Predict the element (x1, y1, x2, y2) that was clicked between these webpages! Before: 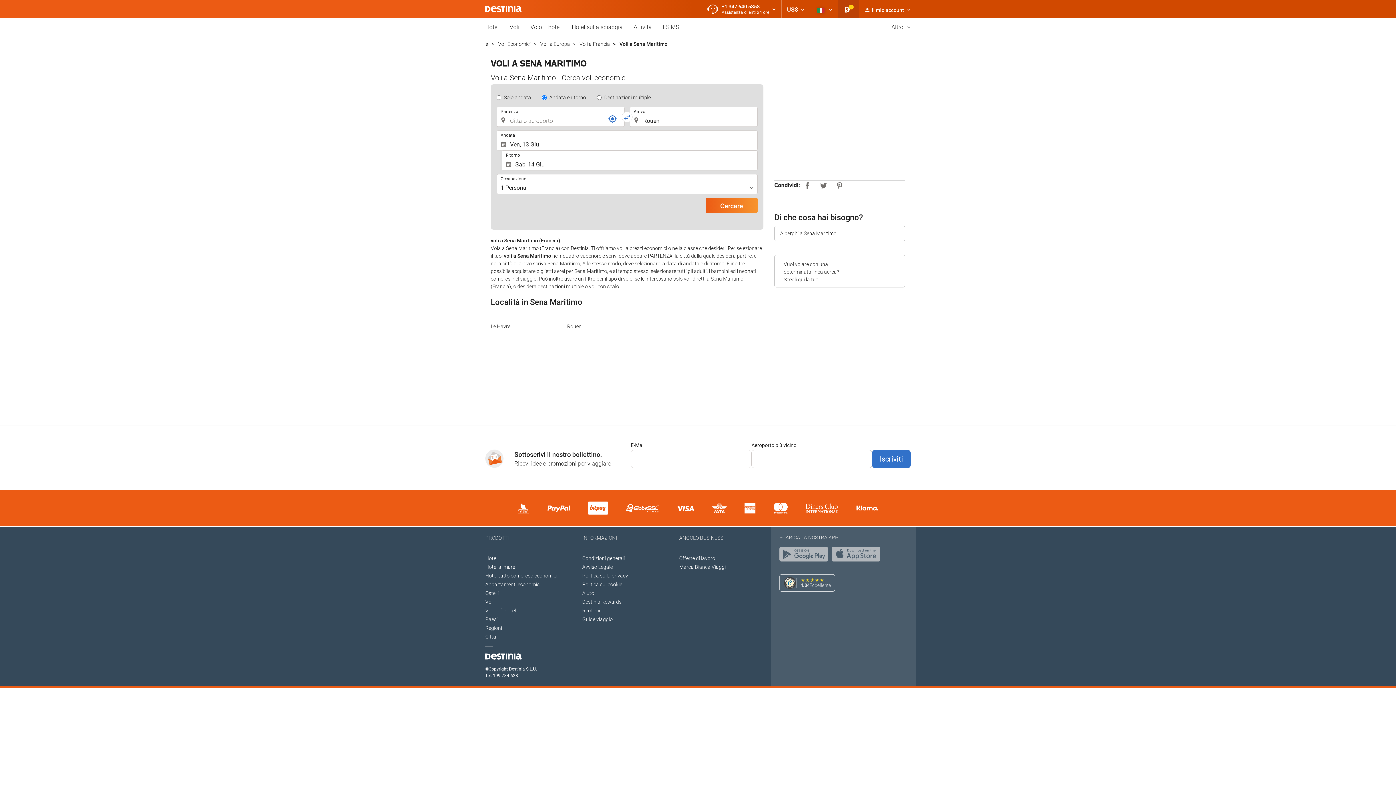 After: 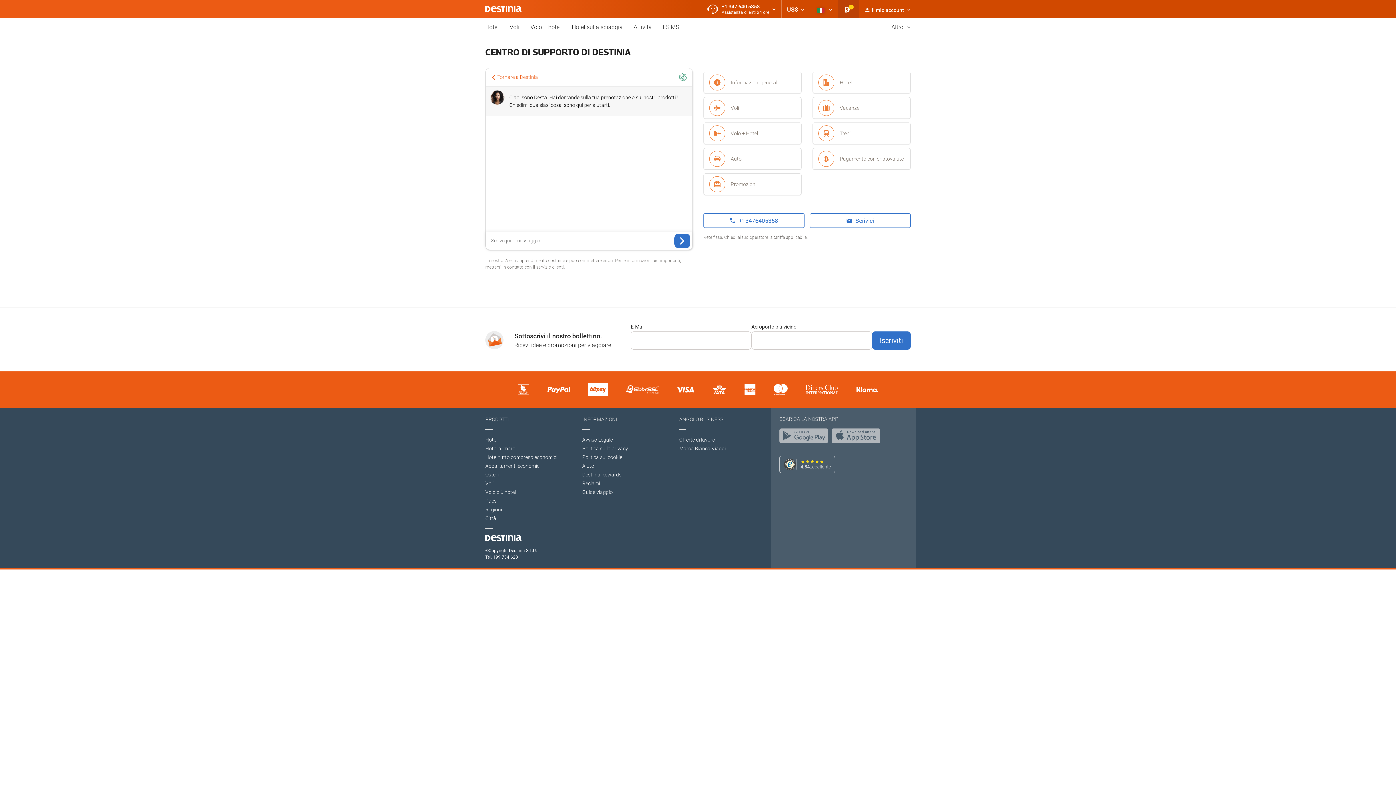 Action: label: Aiuto bbox: (582, 590, 594, 596)